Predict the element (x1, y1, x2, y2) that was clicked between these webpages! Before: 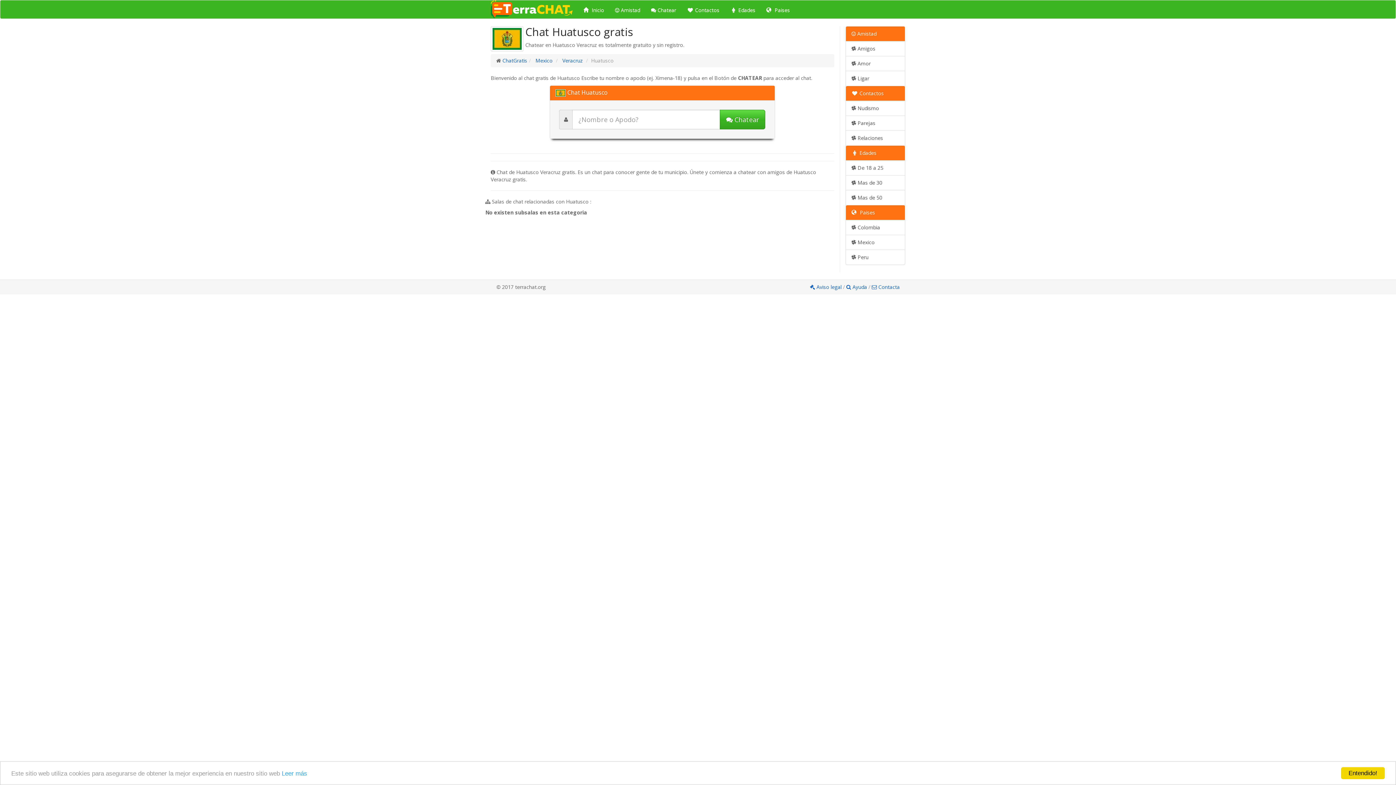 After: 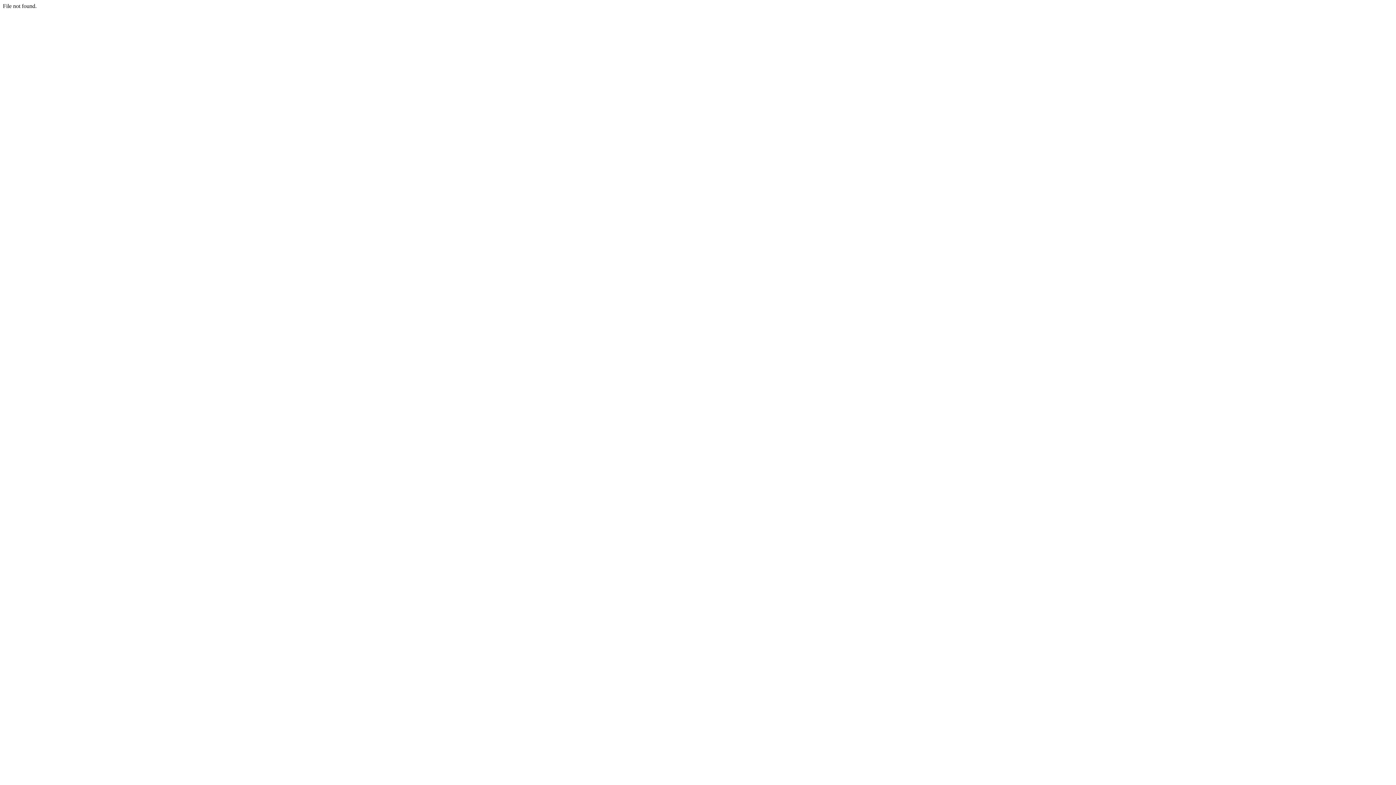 Action: bbox: (846, 160, 905, 175) label:  De 18 a 25